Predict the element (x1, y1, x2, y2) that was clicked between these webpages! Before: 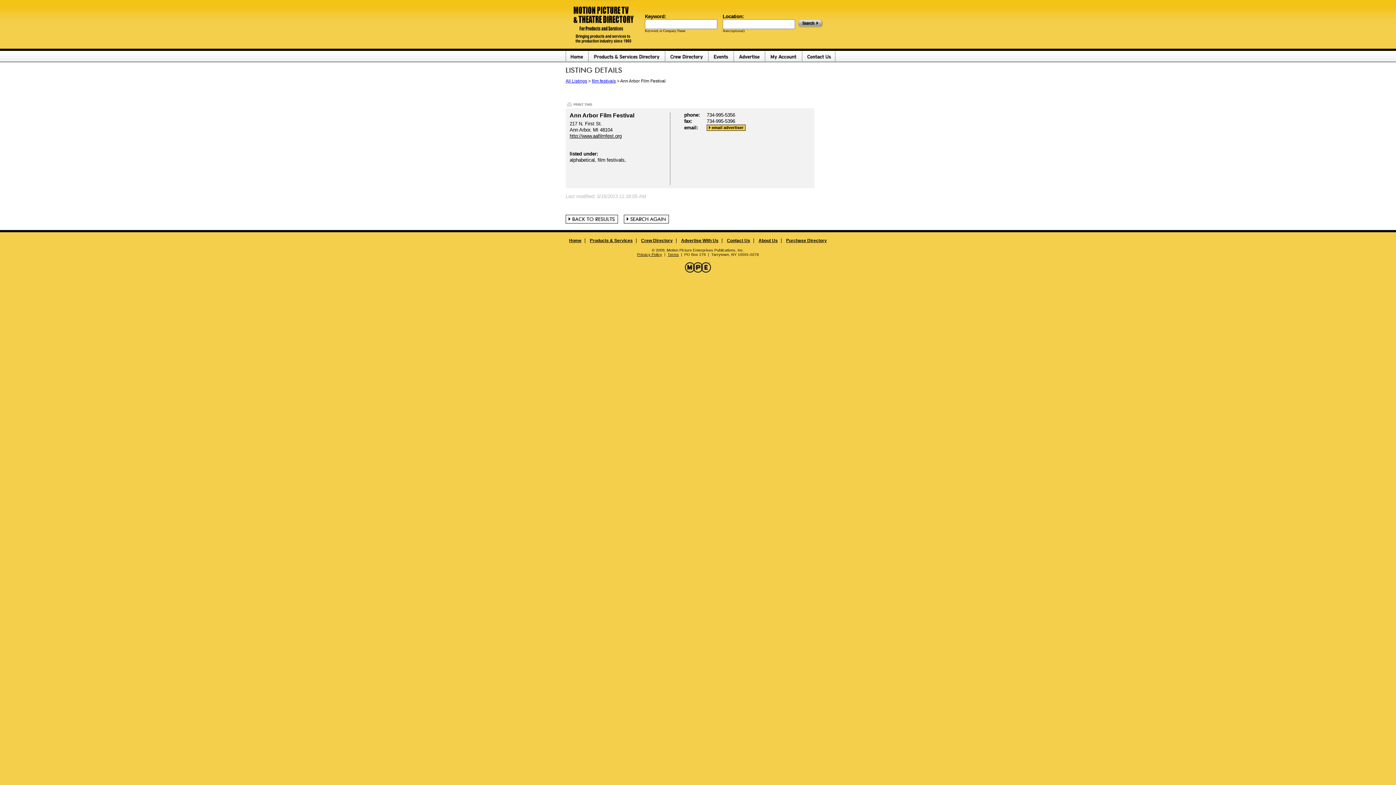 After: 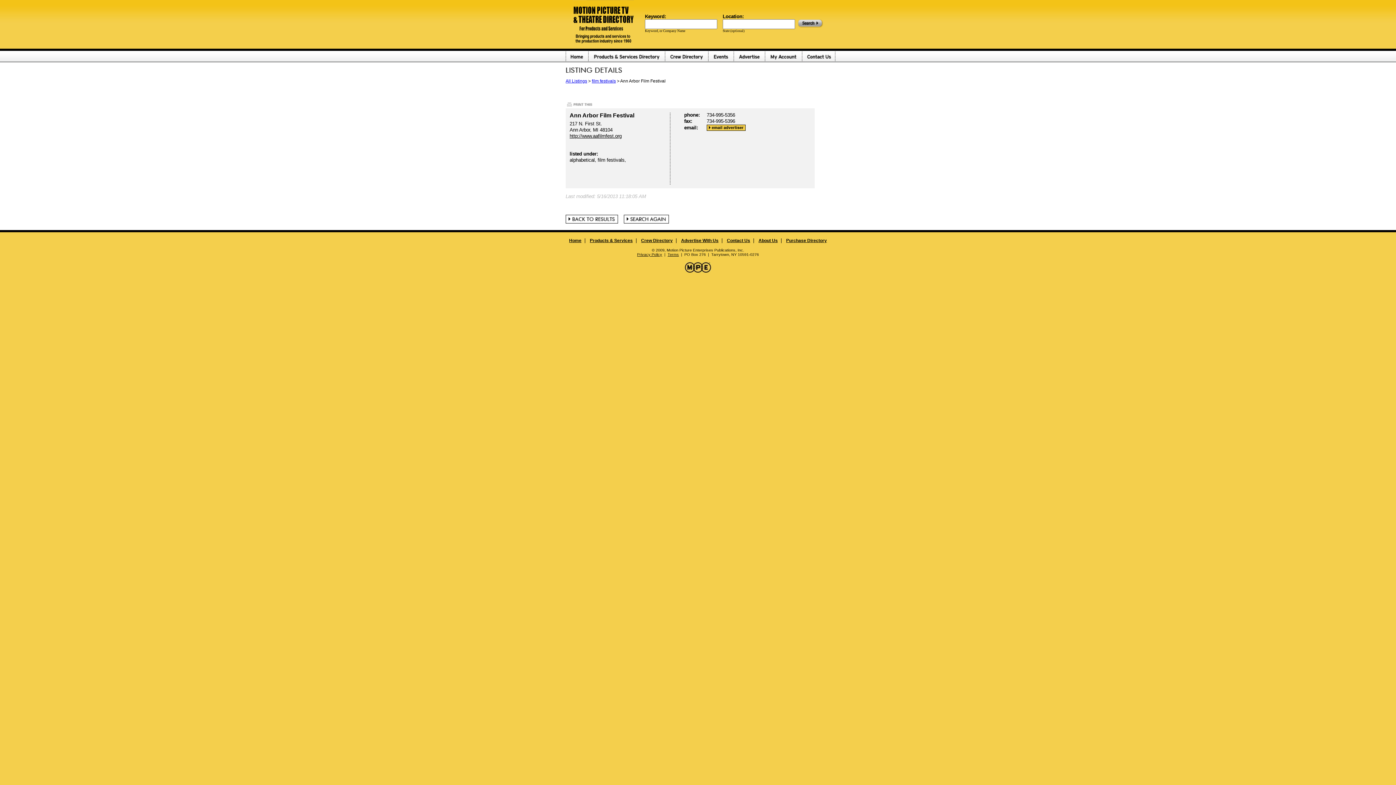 Action: bbox: (706, 126, 745, 132)